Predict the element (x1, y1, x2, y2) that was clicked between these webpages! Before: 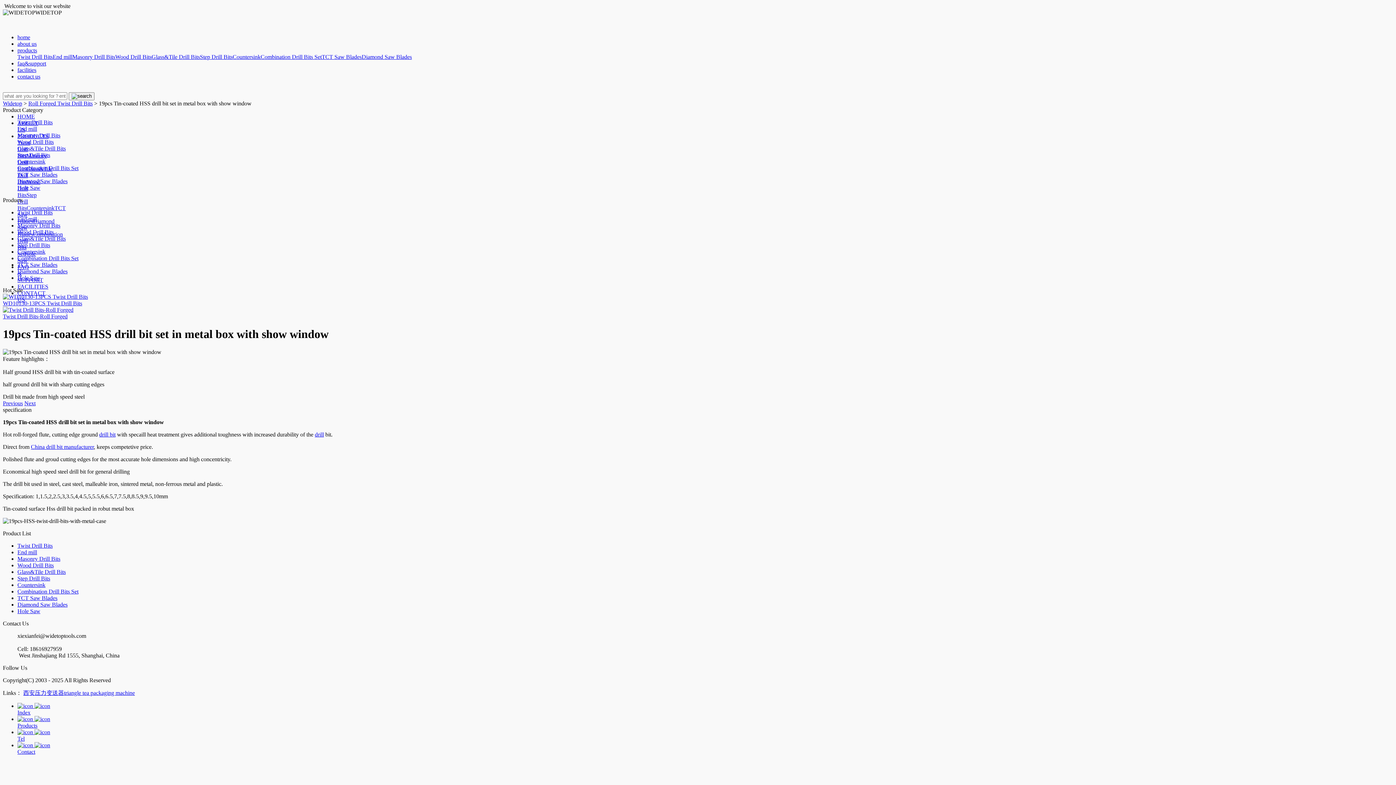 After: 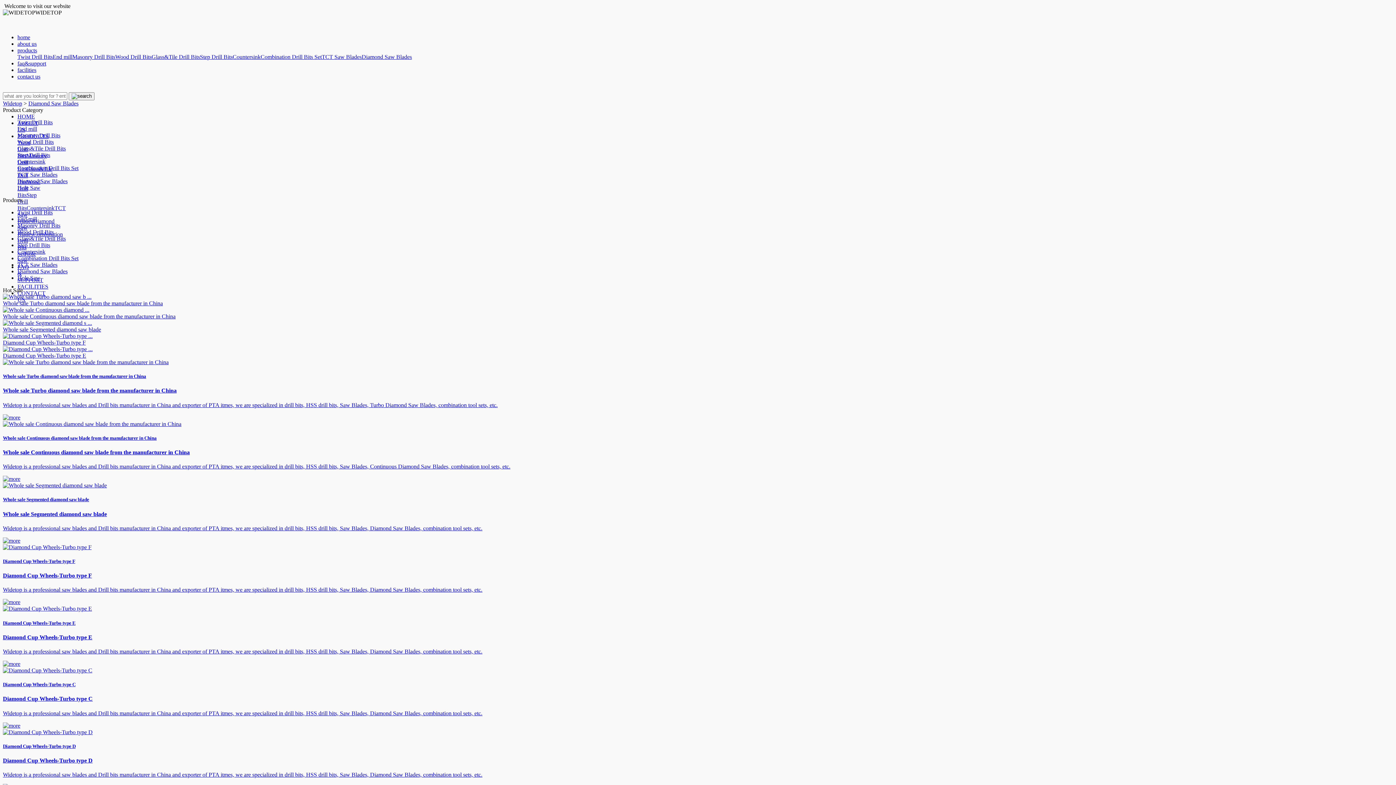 Action: bbox: (17, 178, 67, 184) label: Diamond Saw Blades